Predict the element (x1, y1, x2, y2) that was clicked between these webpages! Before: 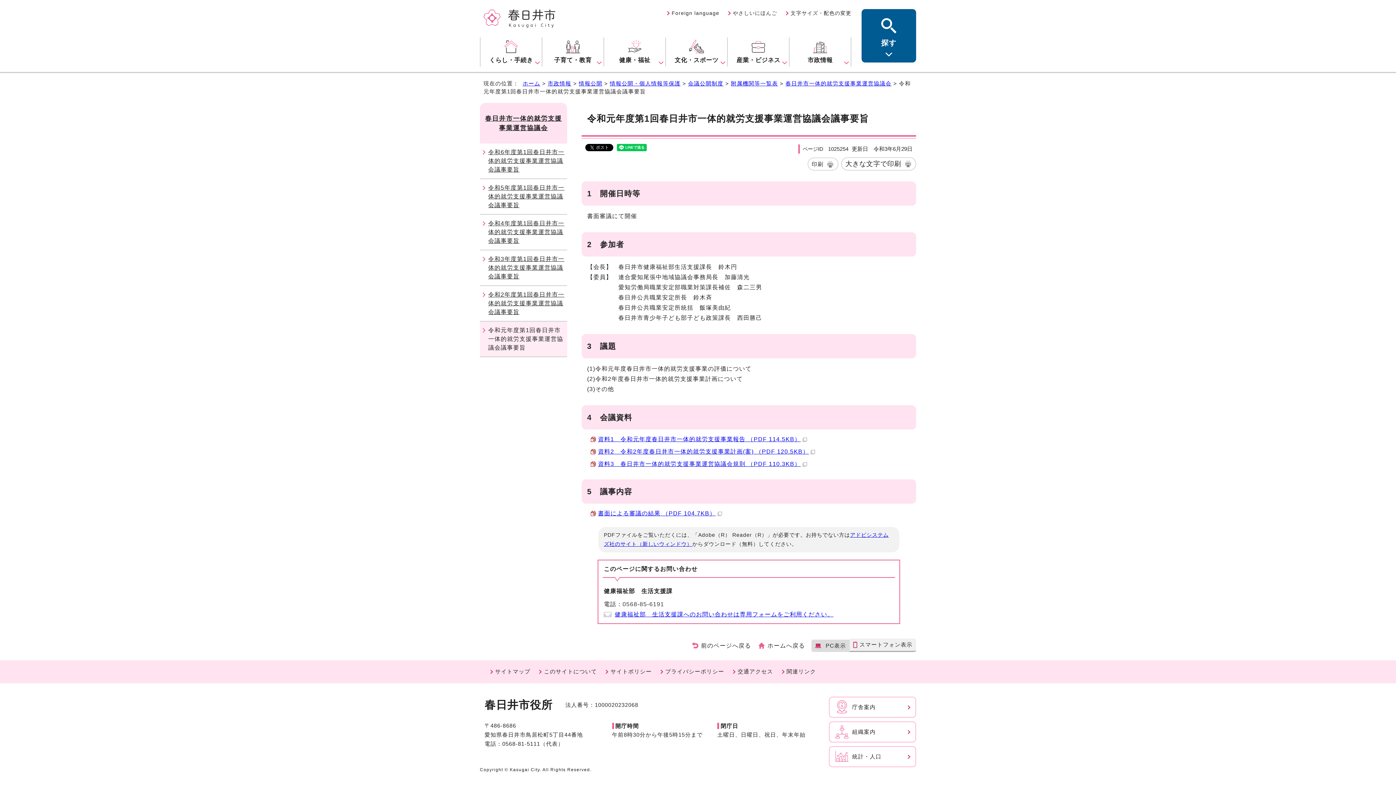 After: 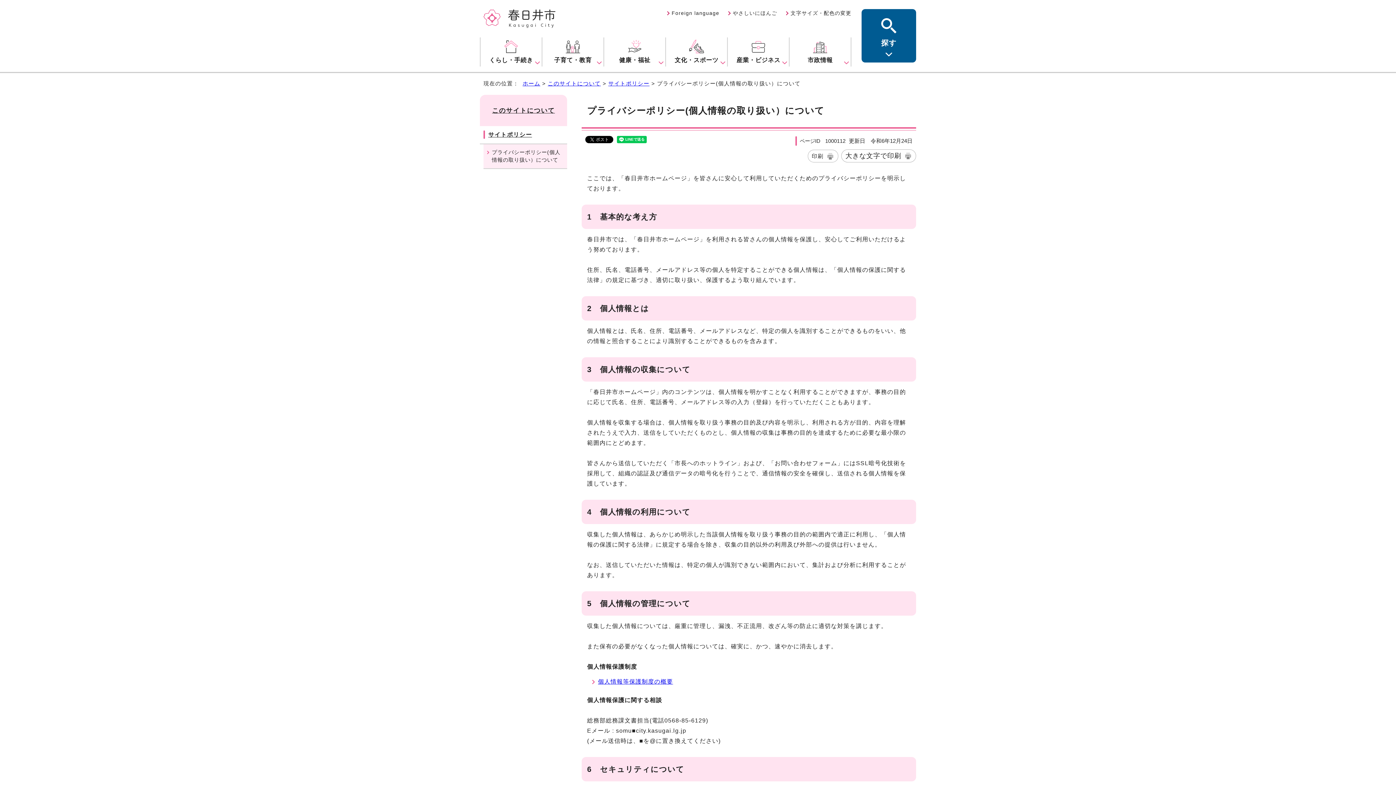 Action: label: プライバシーポリシー bbox: (665, 668, 724, 674)